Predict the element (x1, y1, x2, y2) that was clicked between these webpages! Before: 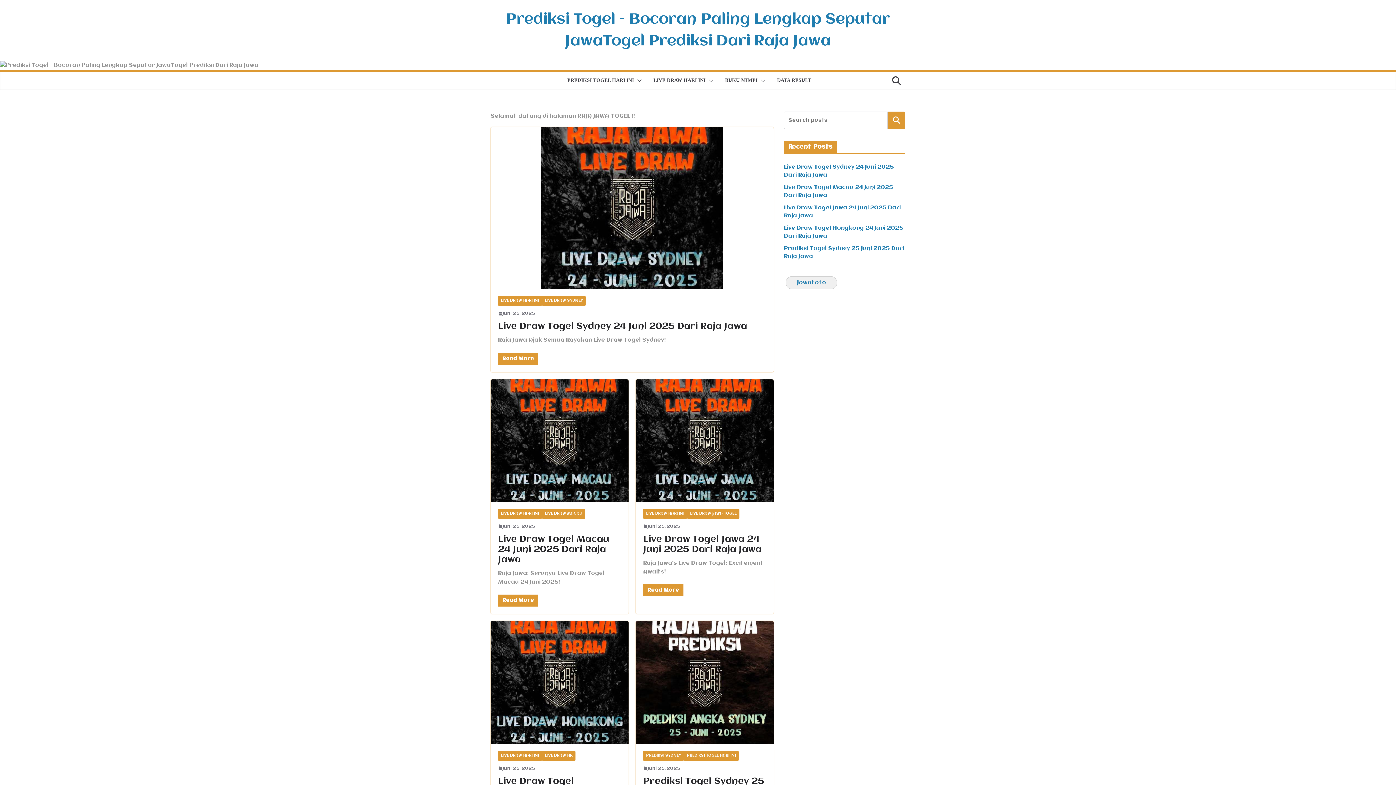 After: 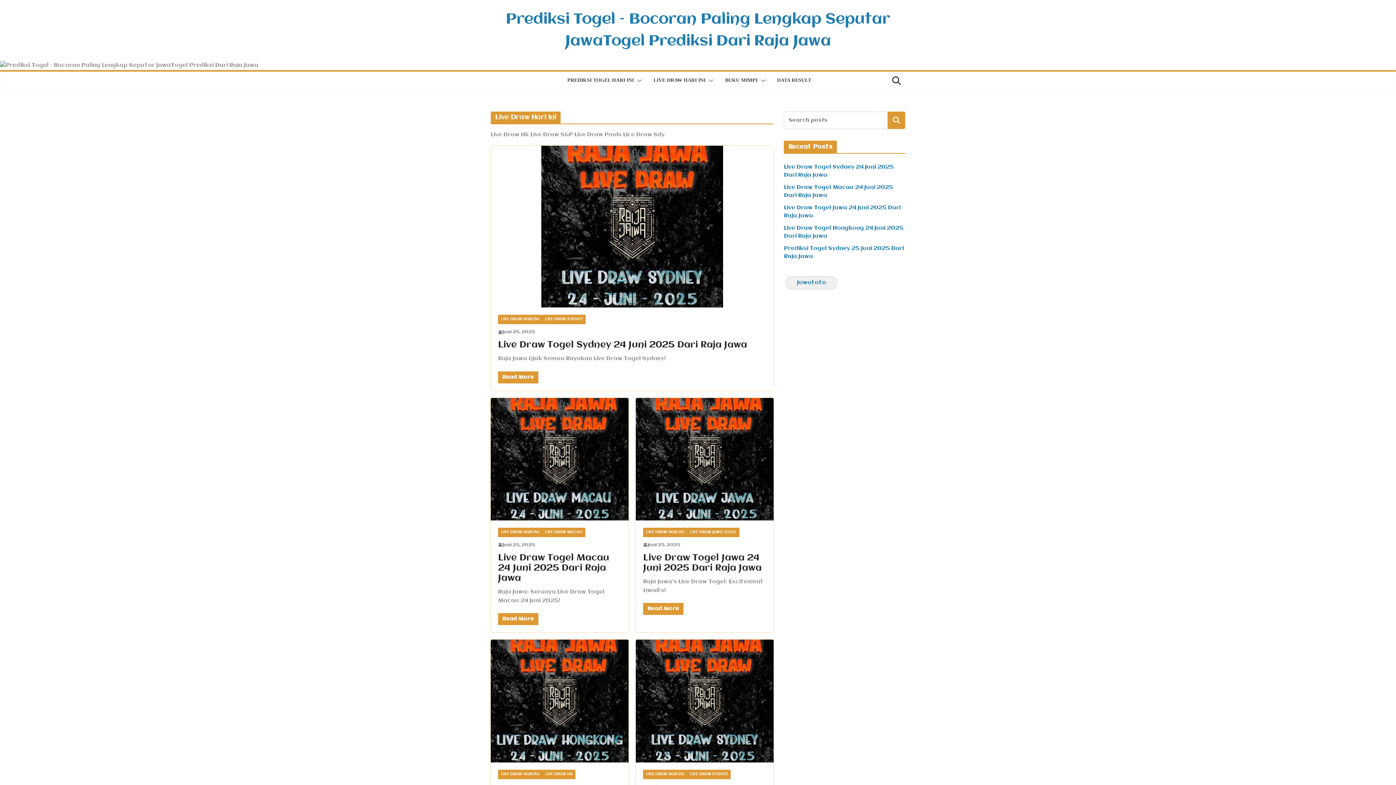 Action: bbox: (498, 509, 542, 518) label: LIVE DRAW HARI INI